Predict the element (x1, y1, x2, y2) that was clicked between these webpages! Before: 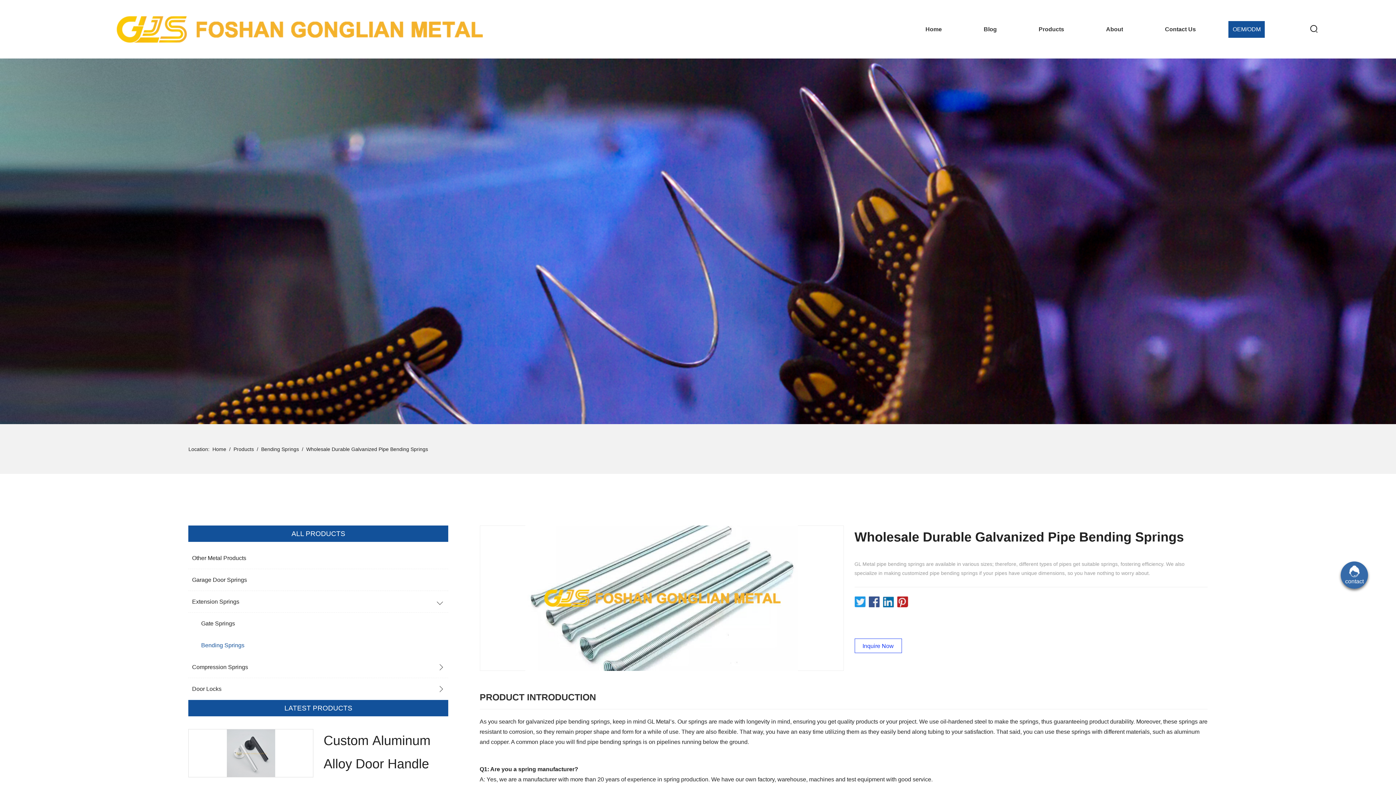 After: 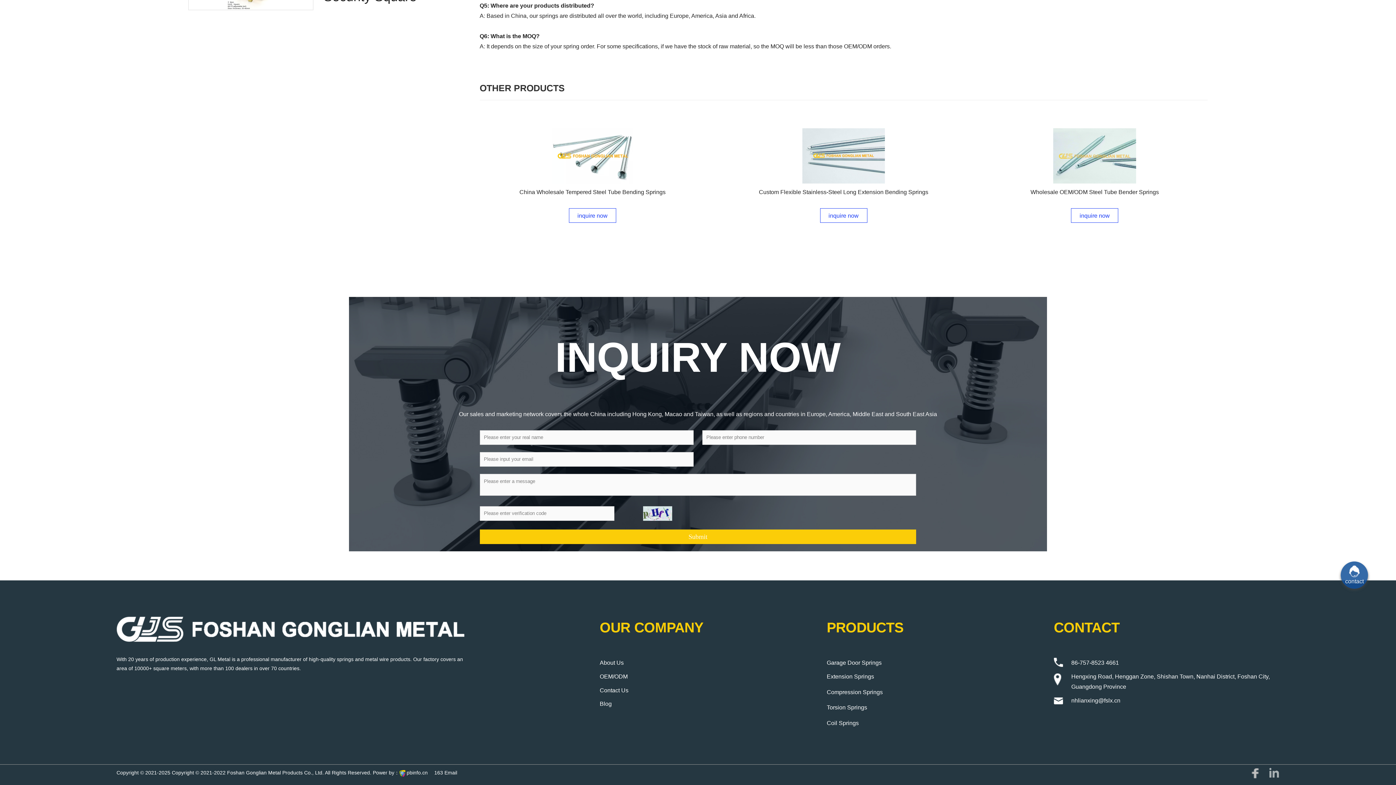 Action: label: Inquire Now bbox: (855, 639, 901, 653)